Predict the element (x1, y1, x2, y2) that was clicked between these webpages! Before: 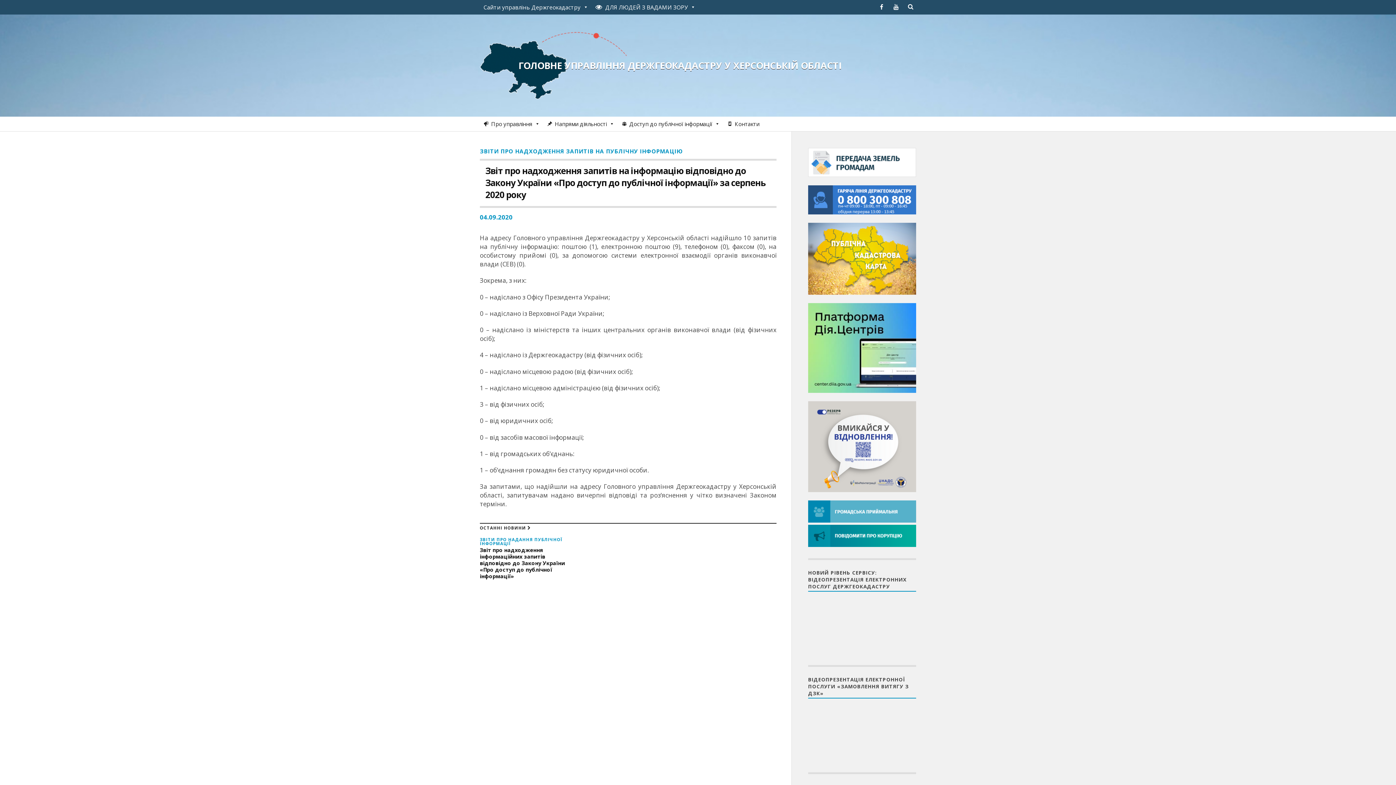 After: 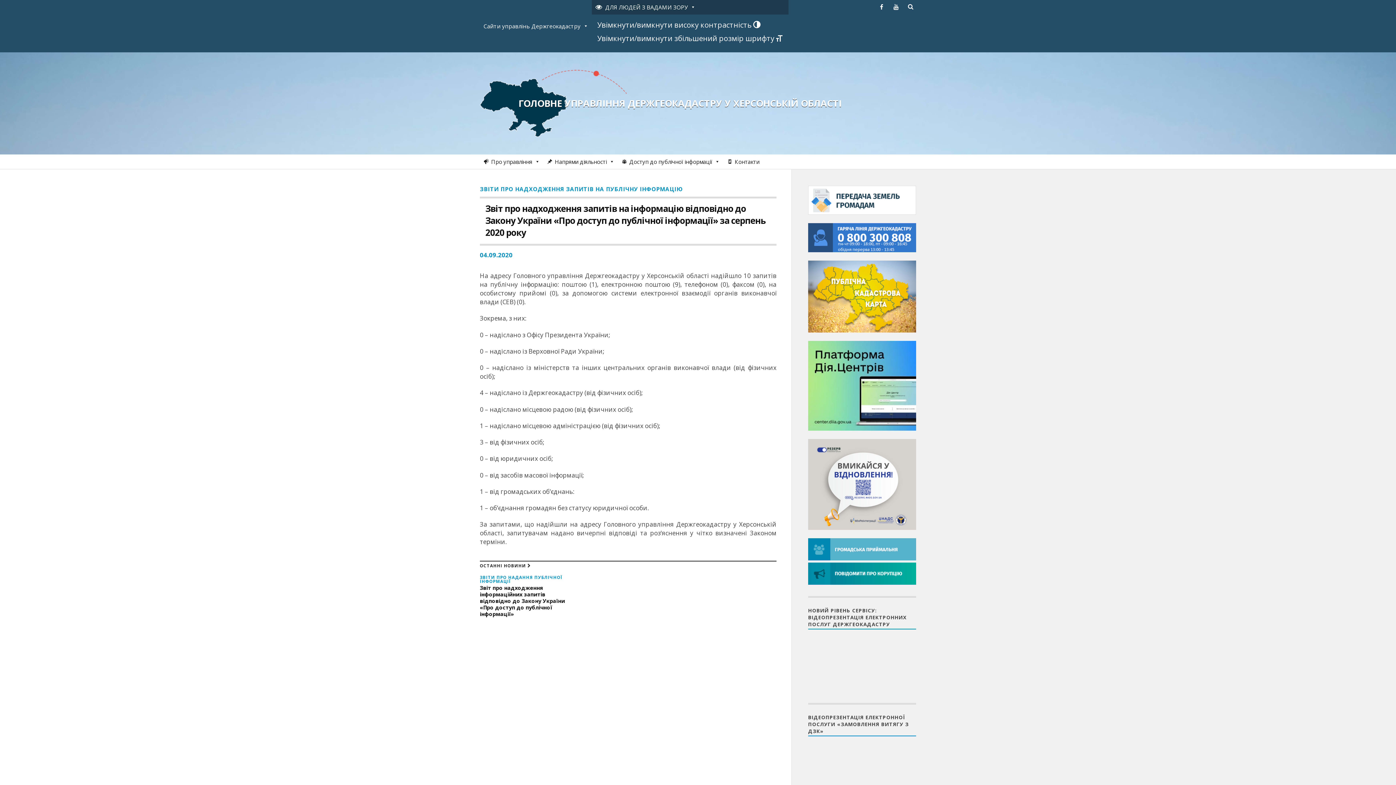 Action: label:  ДЛЯ ЛЮДЕЙ З ВАДАМИ ЗОРУ bbox: (592, 0, 699, 14)